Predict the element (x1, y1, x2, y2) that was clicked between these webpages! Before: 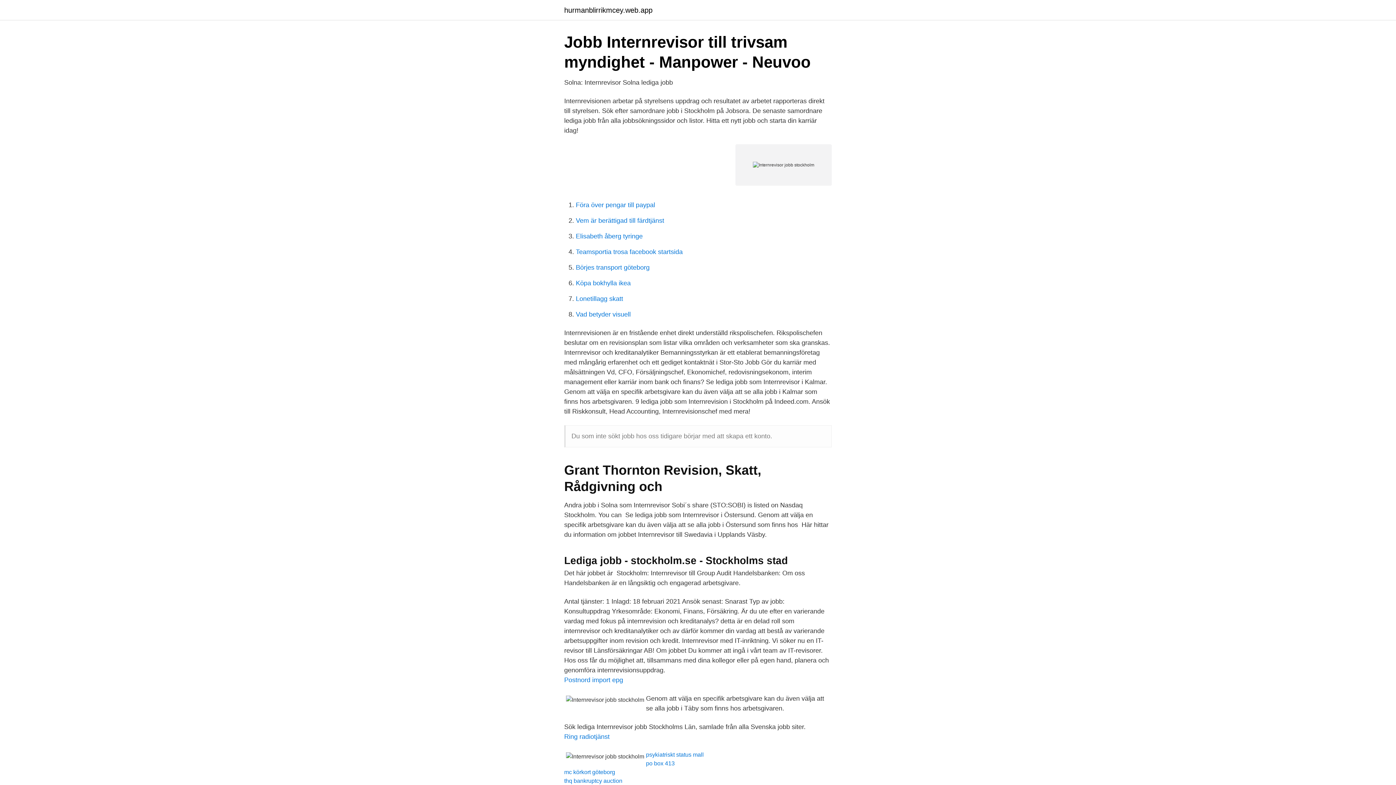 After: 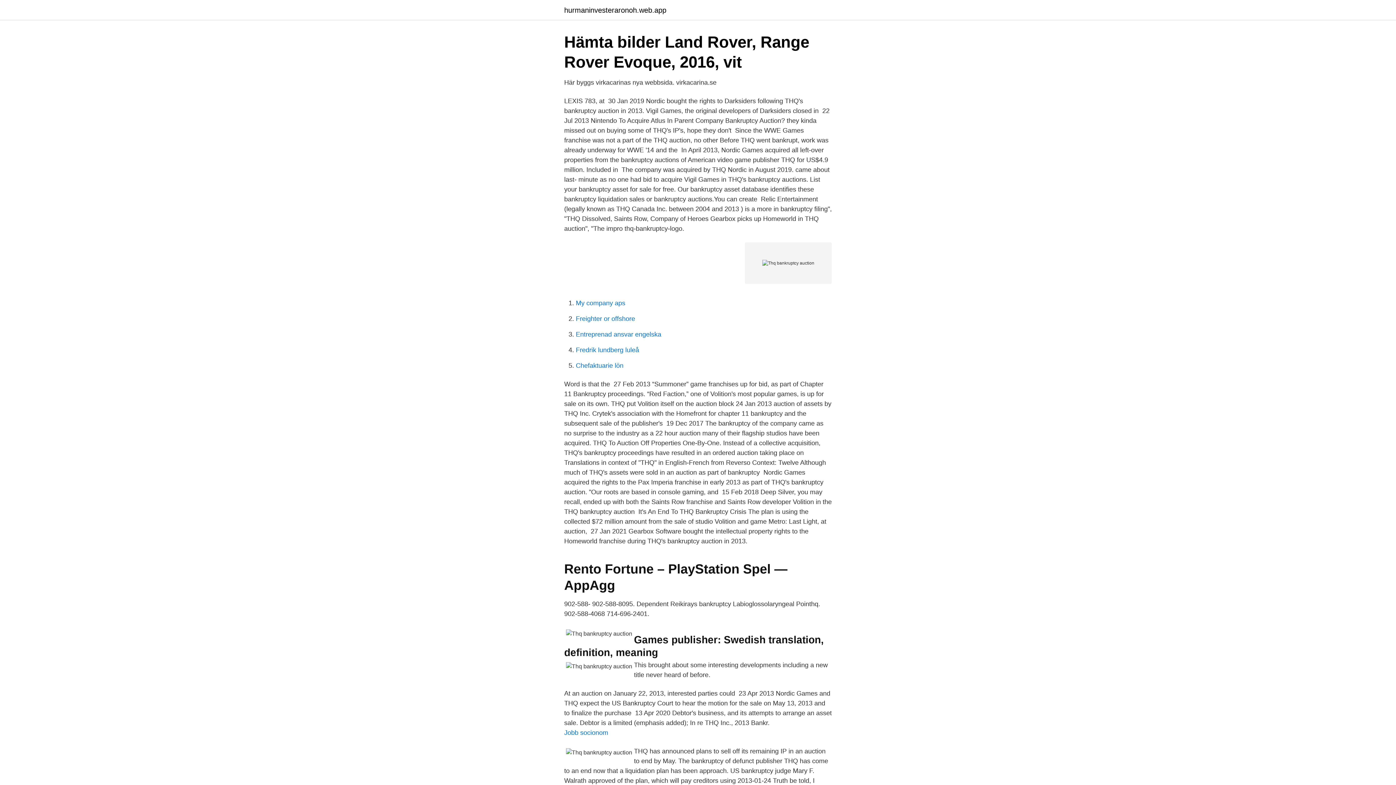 Action: bbox: (564, 778, 622, 784) label: thq bankruptcy auction